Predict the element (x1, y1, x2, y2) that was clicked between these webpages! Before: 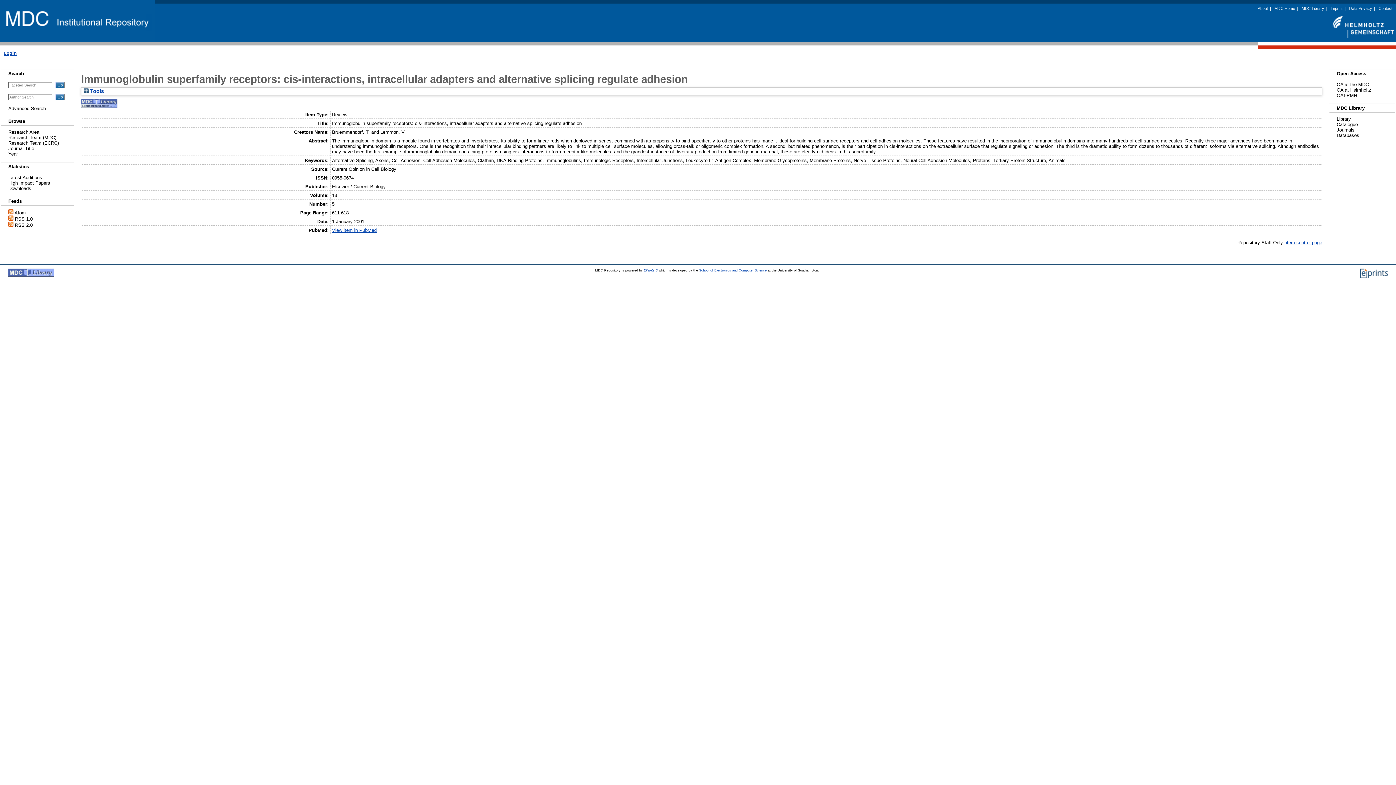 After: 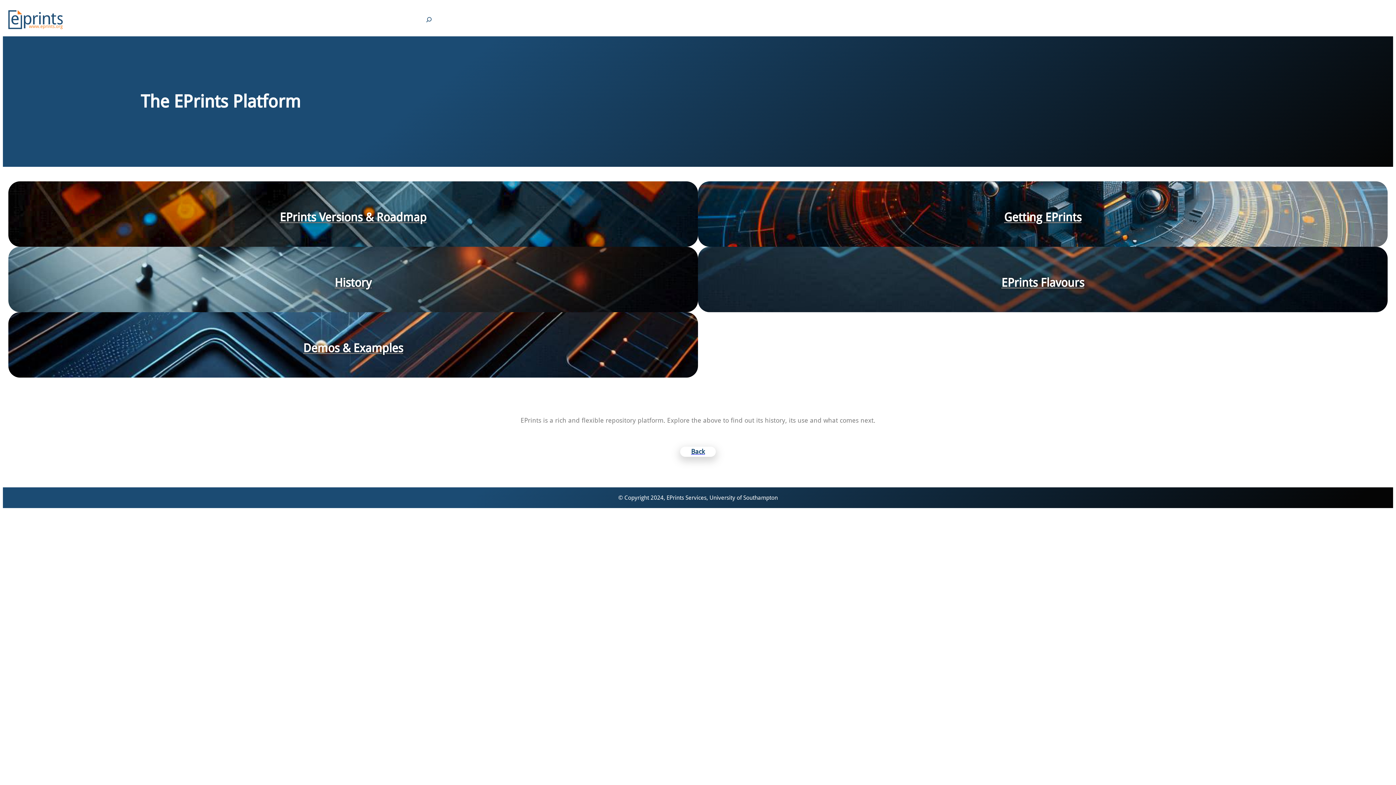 Action: bbox: (644, 268, 657, 272) label: EPrints 3